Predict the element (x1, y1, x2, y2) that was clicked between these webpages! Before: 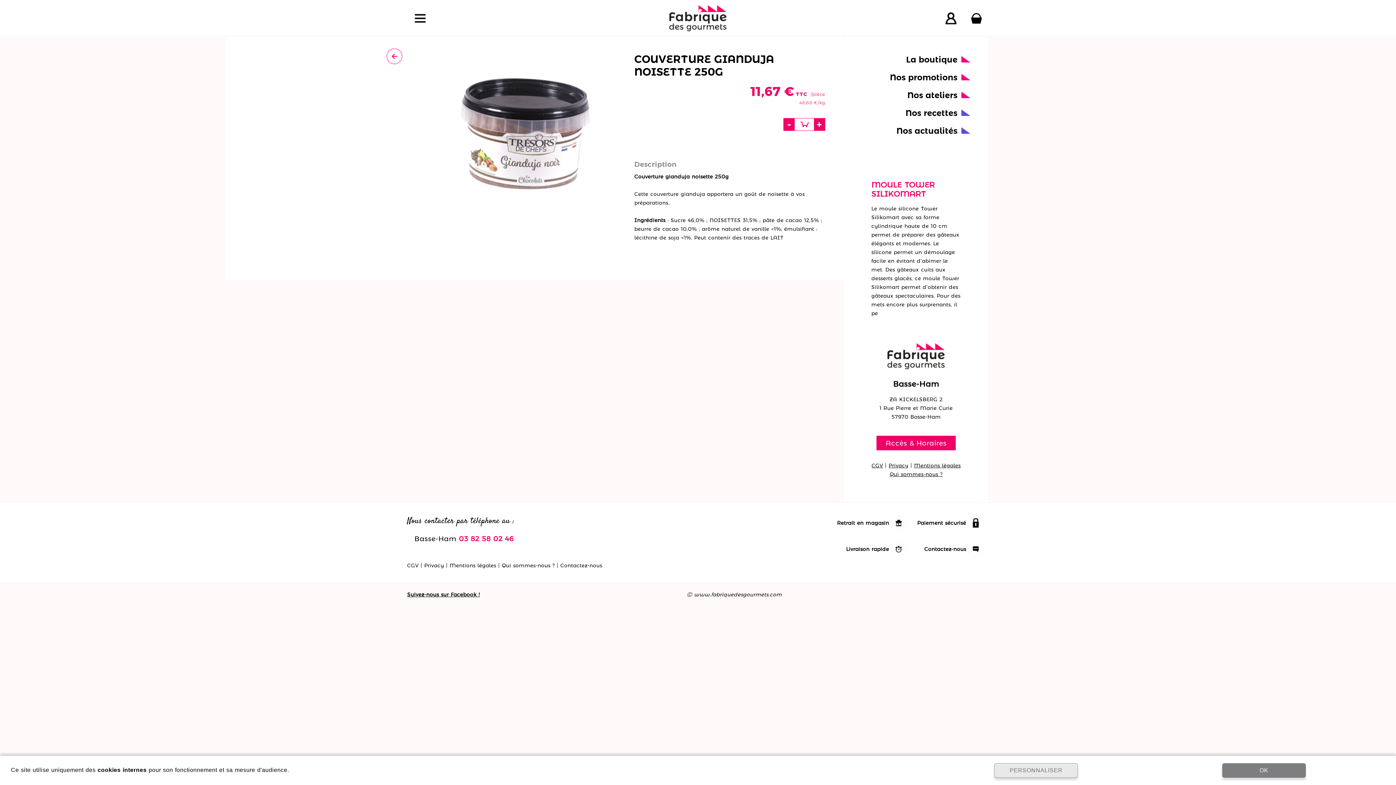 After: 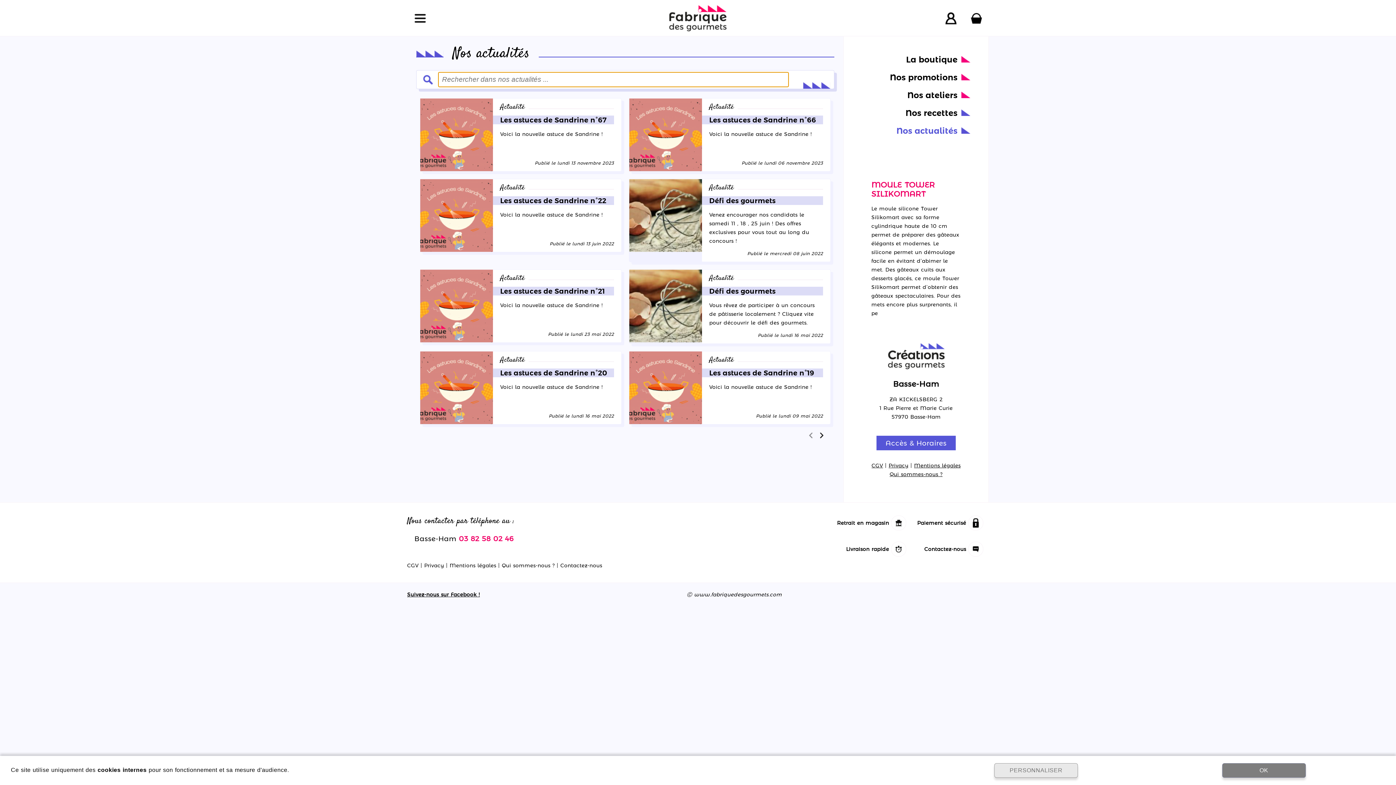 Action: label: Nos actualités bbox: (862, 122, 970, 140)